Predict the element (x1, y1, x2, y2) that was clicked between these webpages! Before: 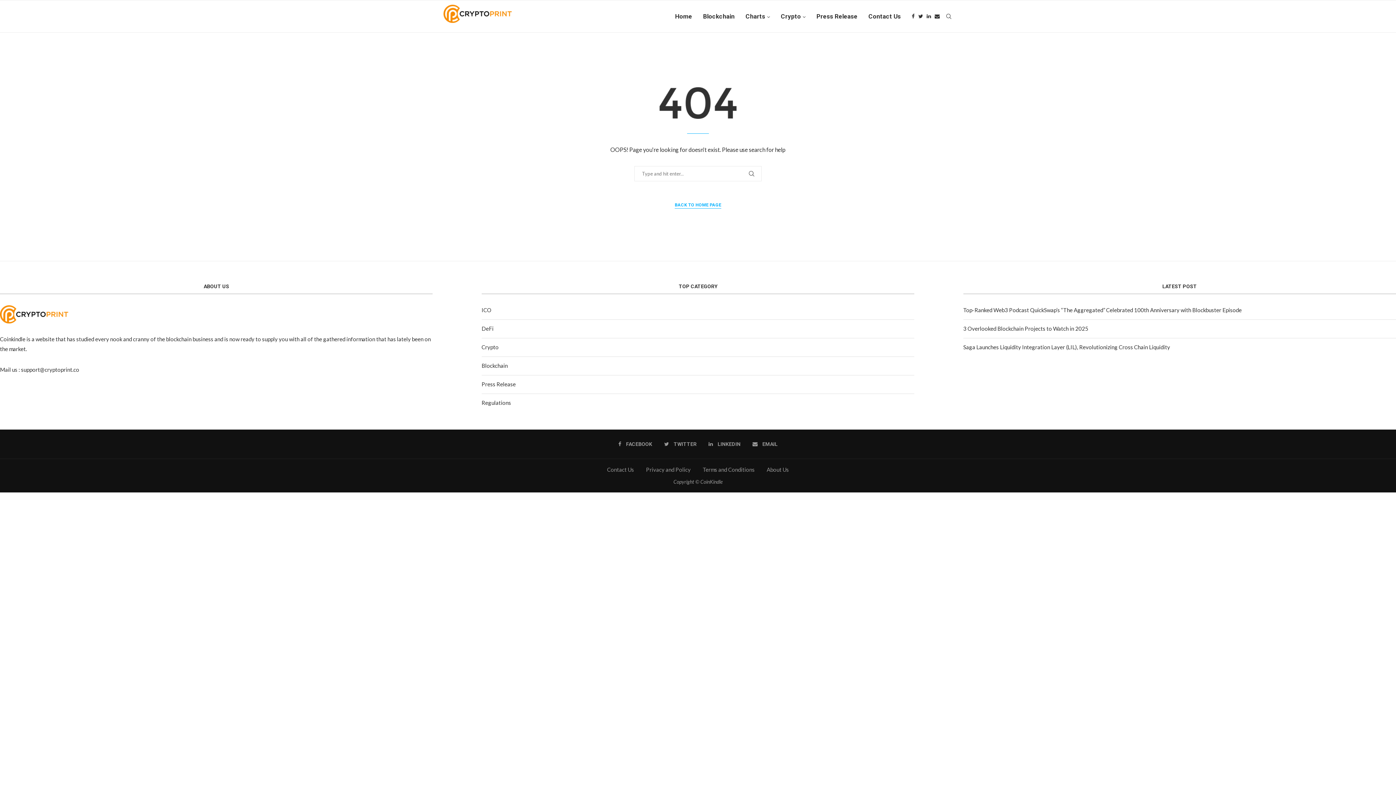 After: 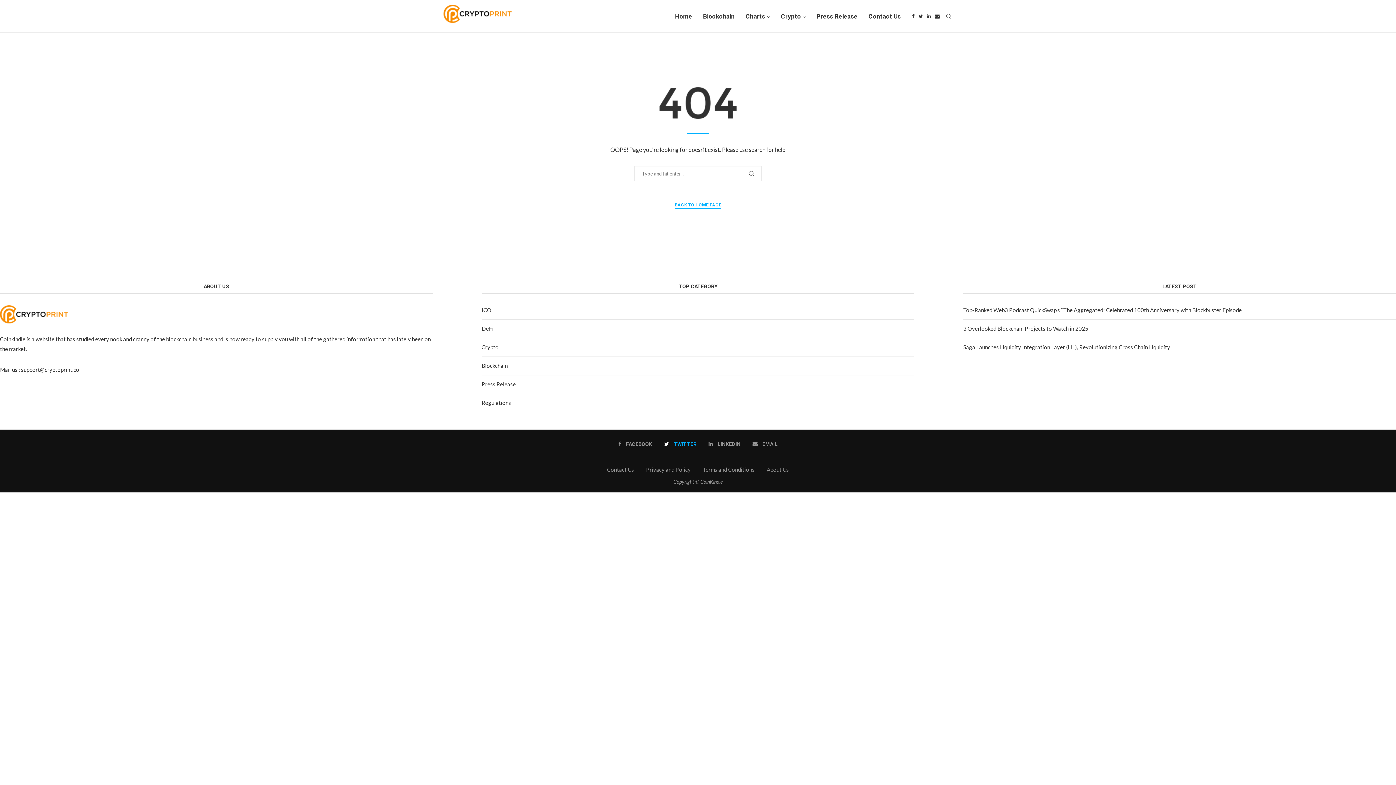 Action: bbox: (664, 440, 696, 448) label: Twitter